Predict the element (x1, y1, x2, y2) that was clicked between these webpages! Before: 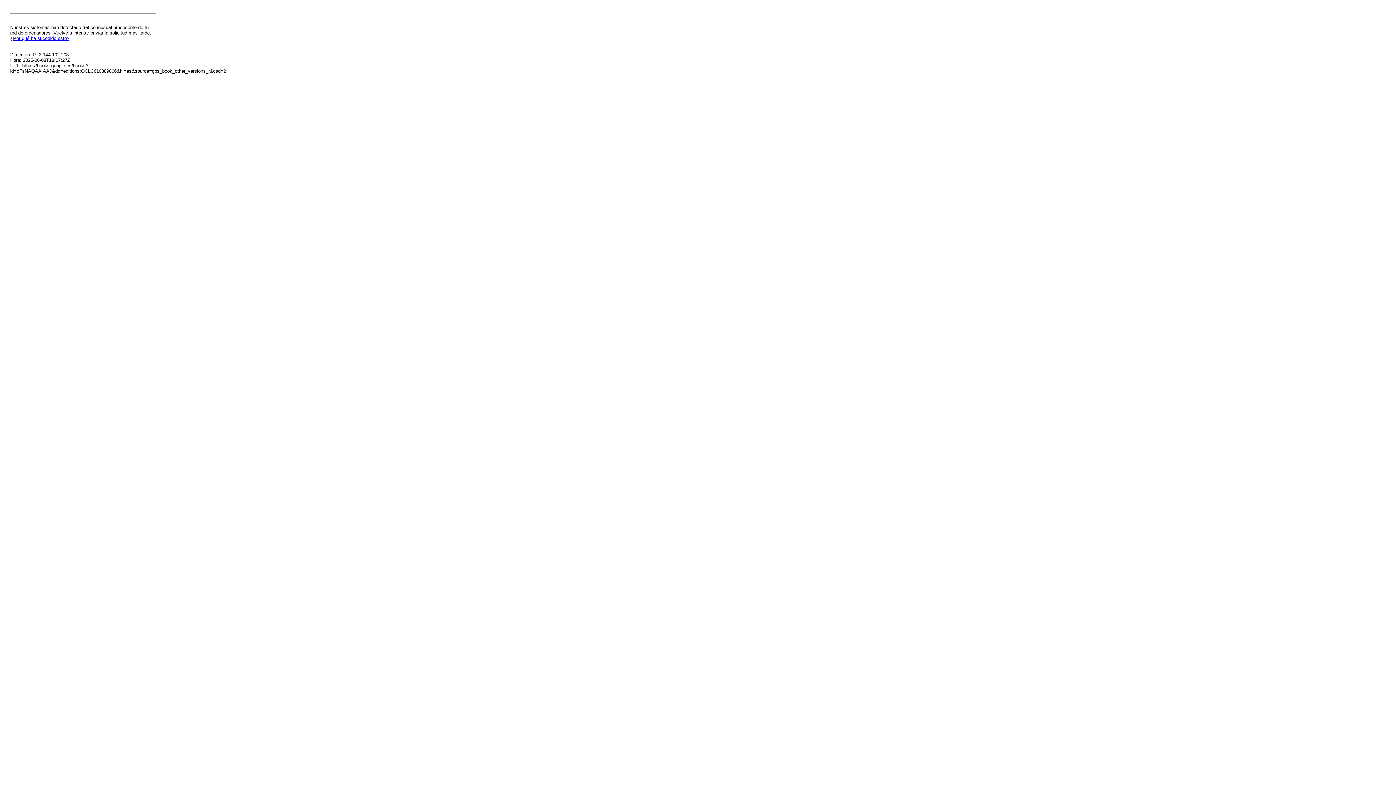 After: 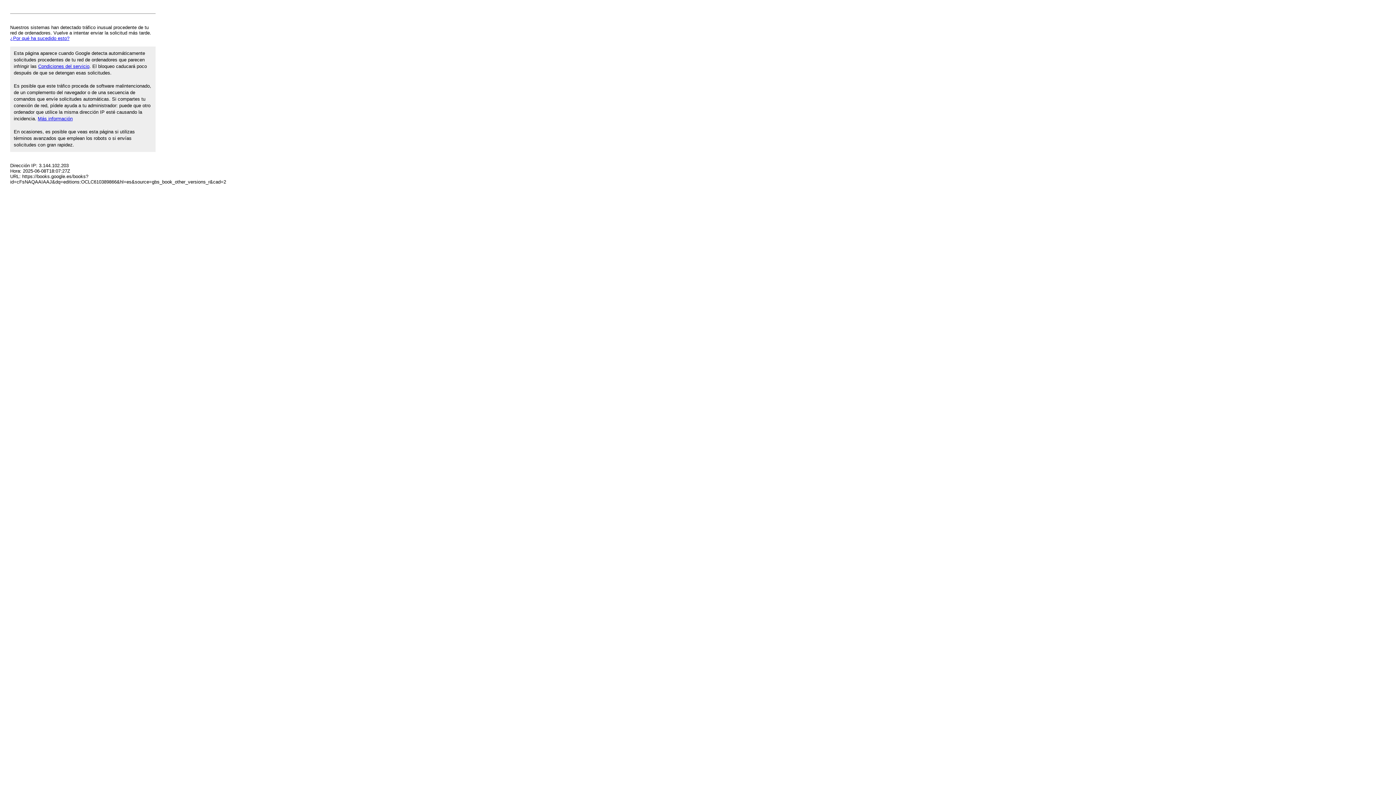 Action: label: ¿Por qué ha sucedido esto? bbox: (10, 35, 69, 41)